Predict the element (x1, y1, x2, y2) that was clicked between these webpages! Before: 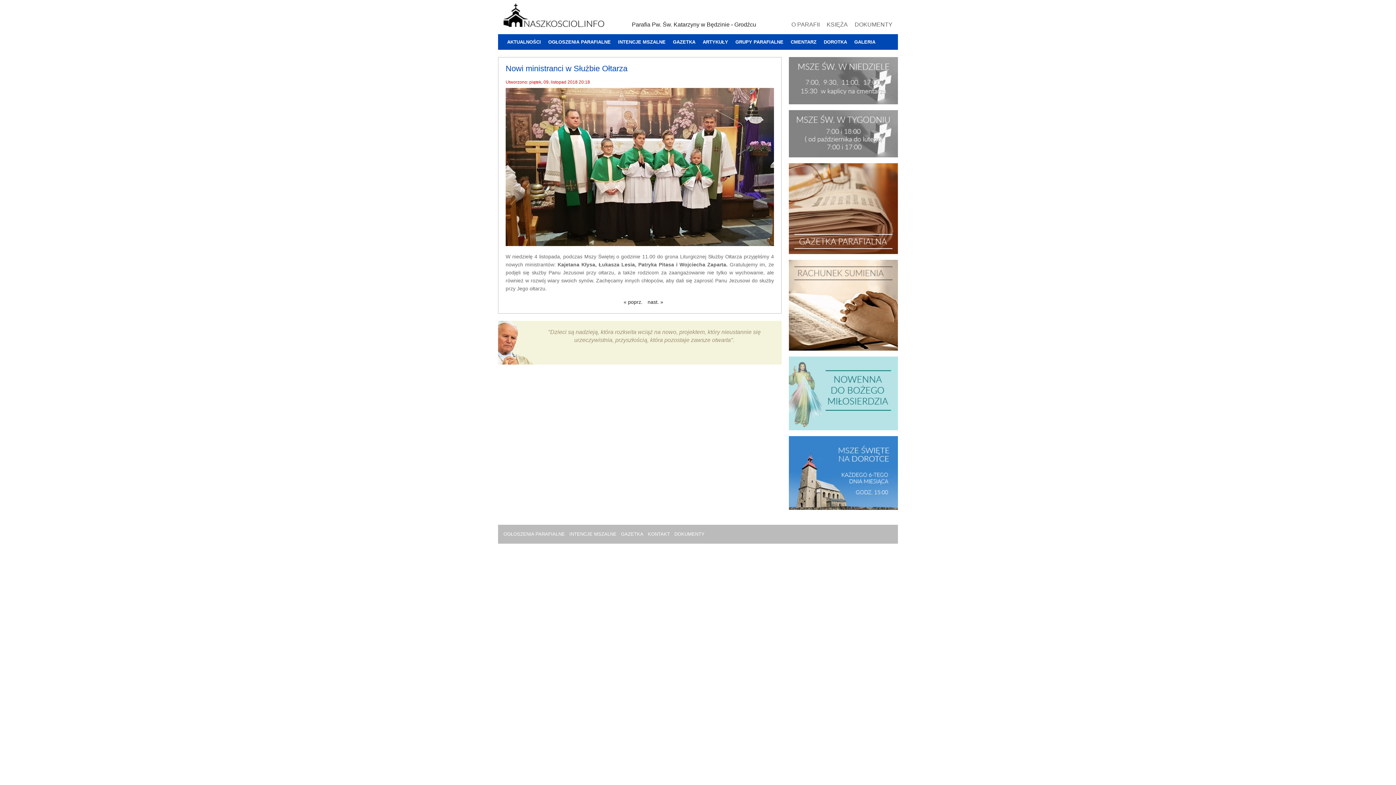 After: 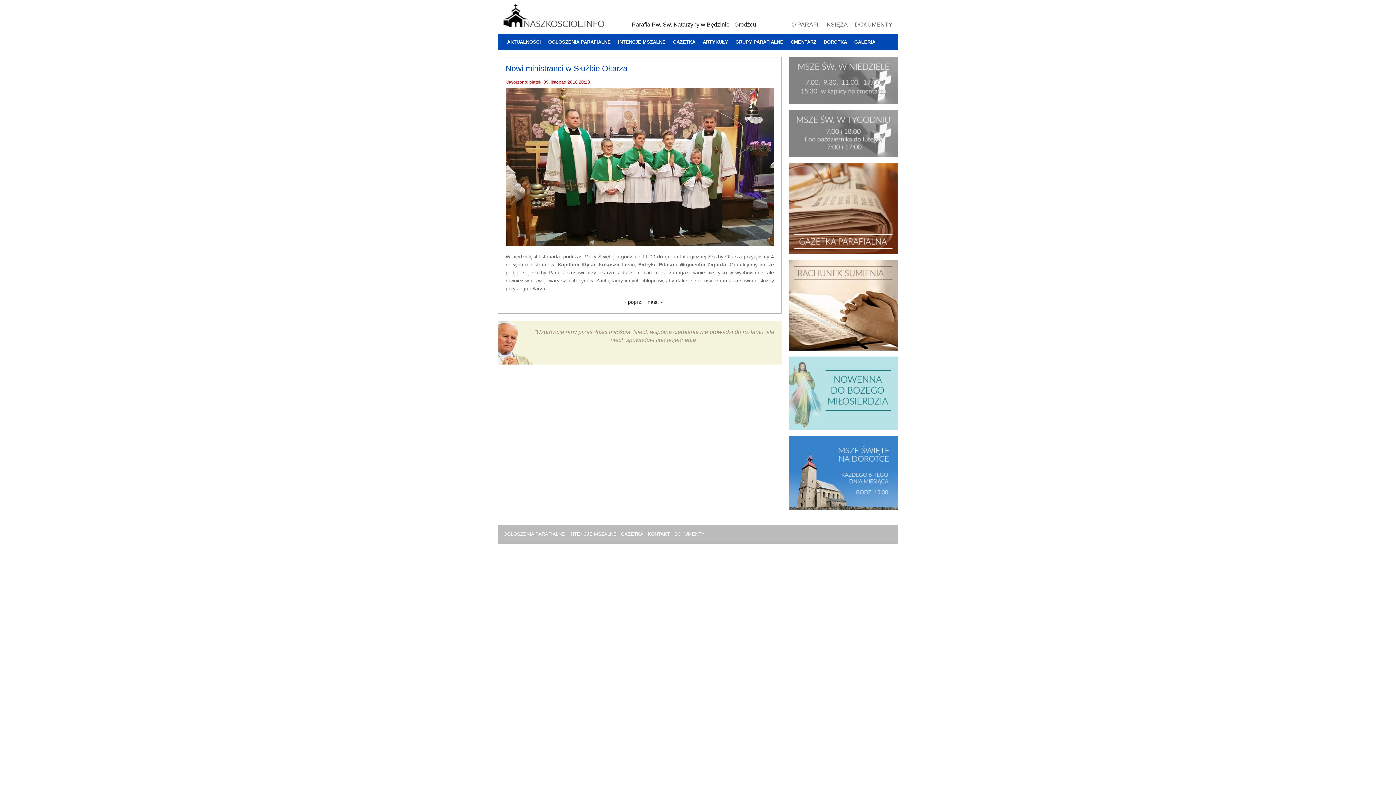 Action: label: Nowi ministranci w Służbie Ołtarza bbox: (505, 64, 774, 72)